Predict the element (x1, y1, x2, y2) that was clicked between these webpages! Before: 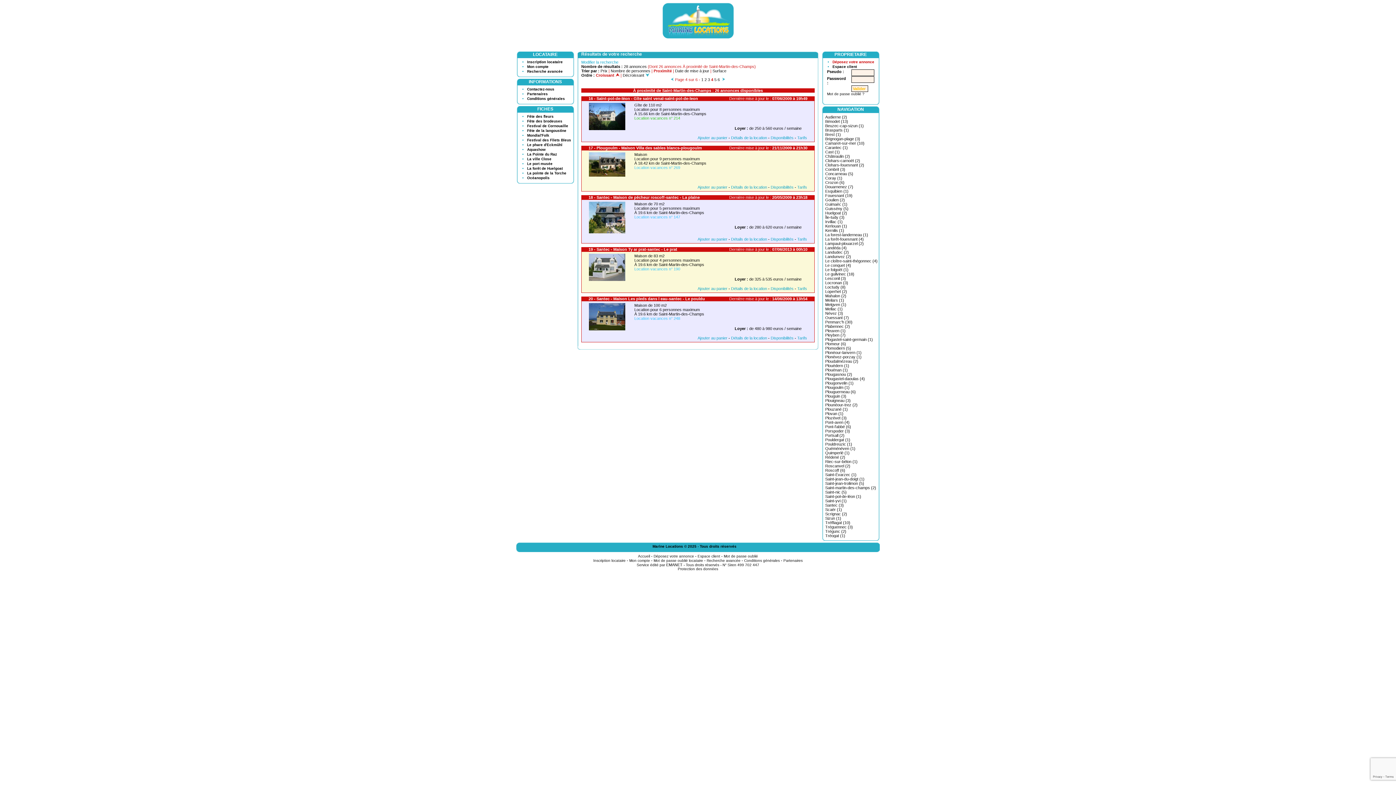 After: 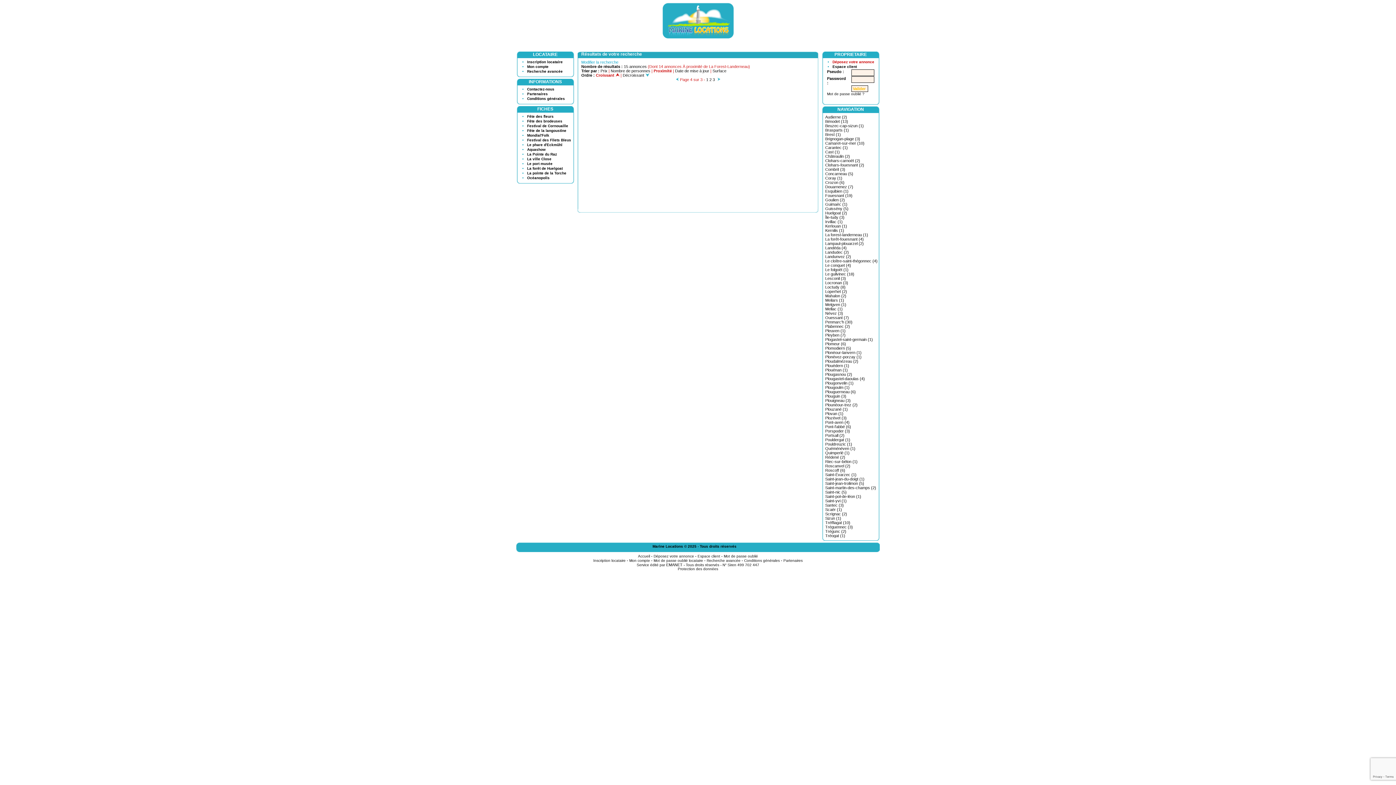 Action: bbox: (825, 232, 868, 237) label: La forest-landerneau (1)